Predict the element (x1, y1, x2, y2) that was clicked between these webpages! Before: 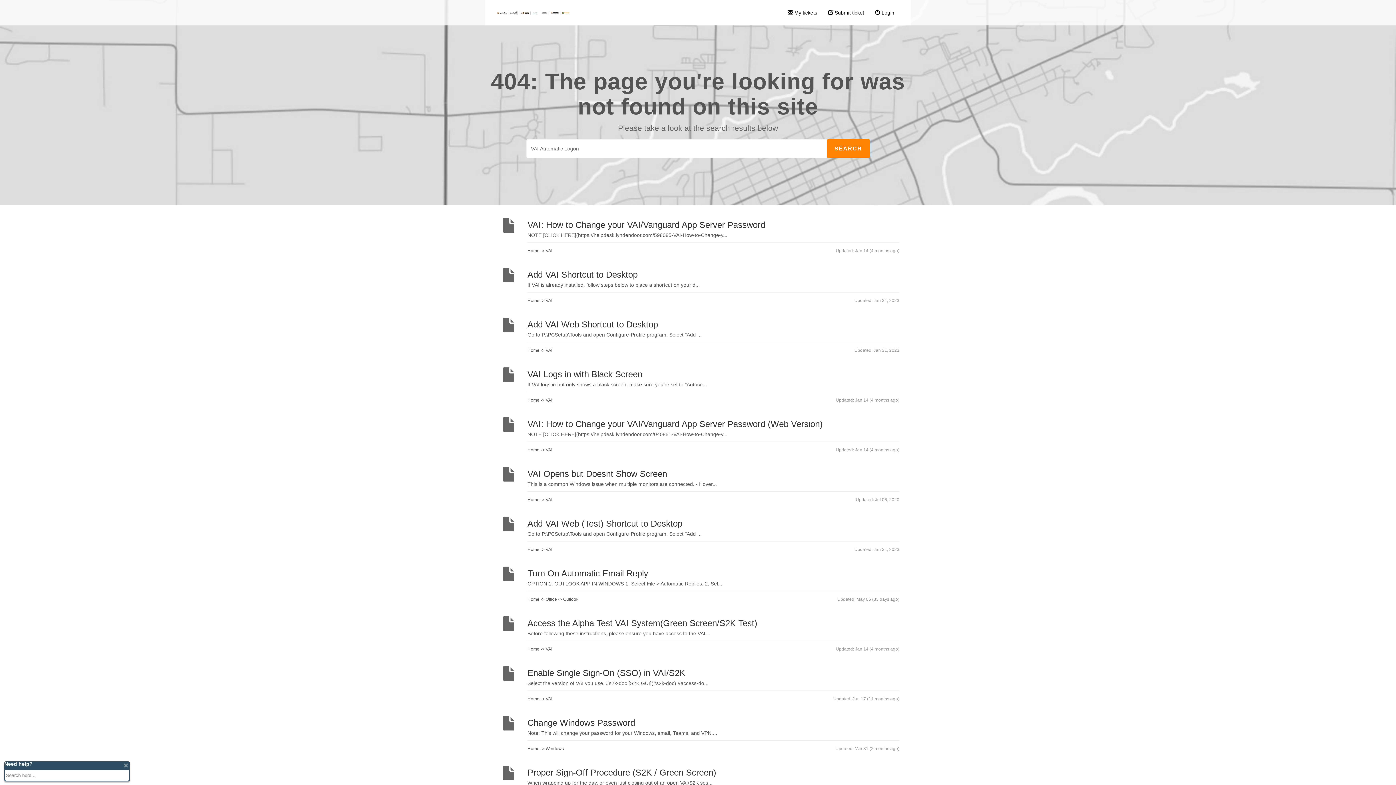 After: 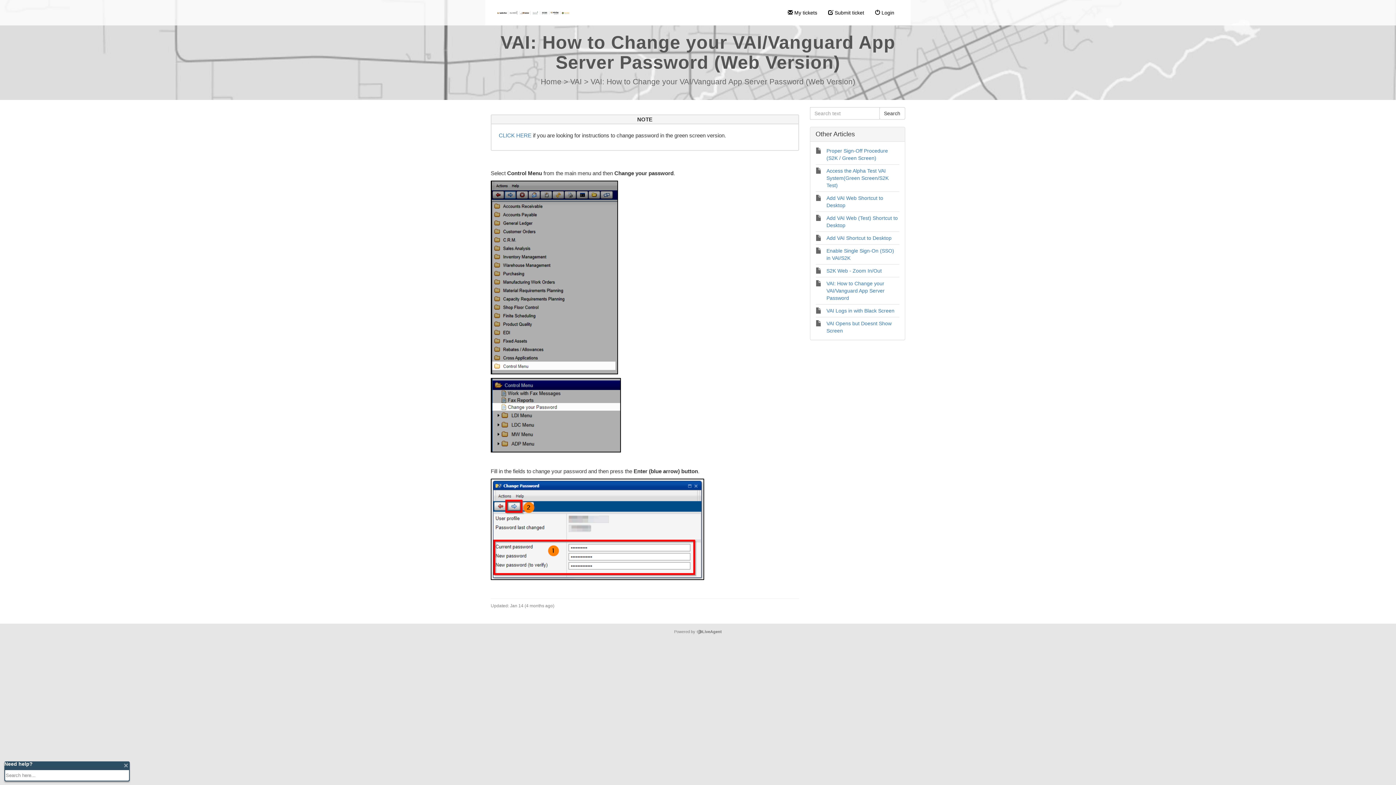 Action: bbox: (490, 412, 905, 462) label: VAI: How to Change your VAI/Vanguard App Server Password (Web Version)
NOTE [CLICK HERE](https://helpdesk.lyndendoor.com/040851-VAI-How-to-Change-y...
Updated: Jan 14 (4 months ago)
Home -> VAI